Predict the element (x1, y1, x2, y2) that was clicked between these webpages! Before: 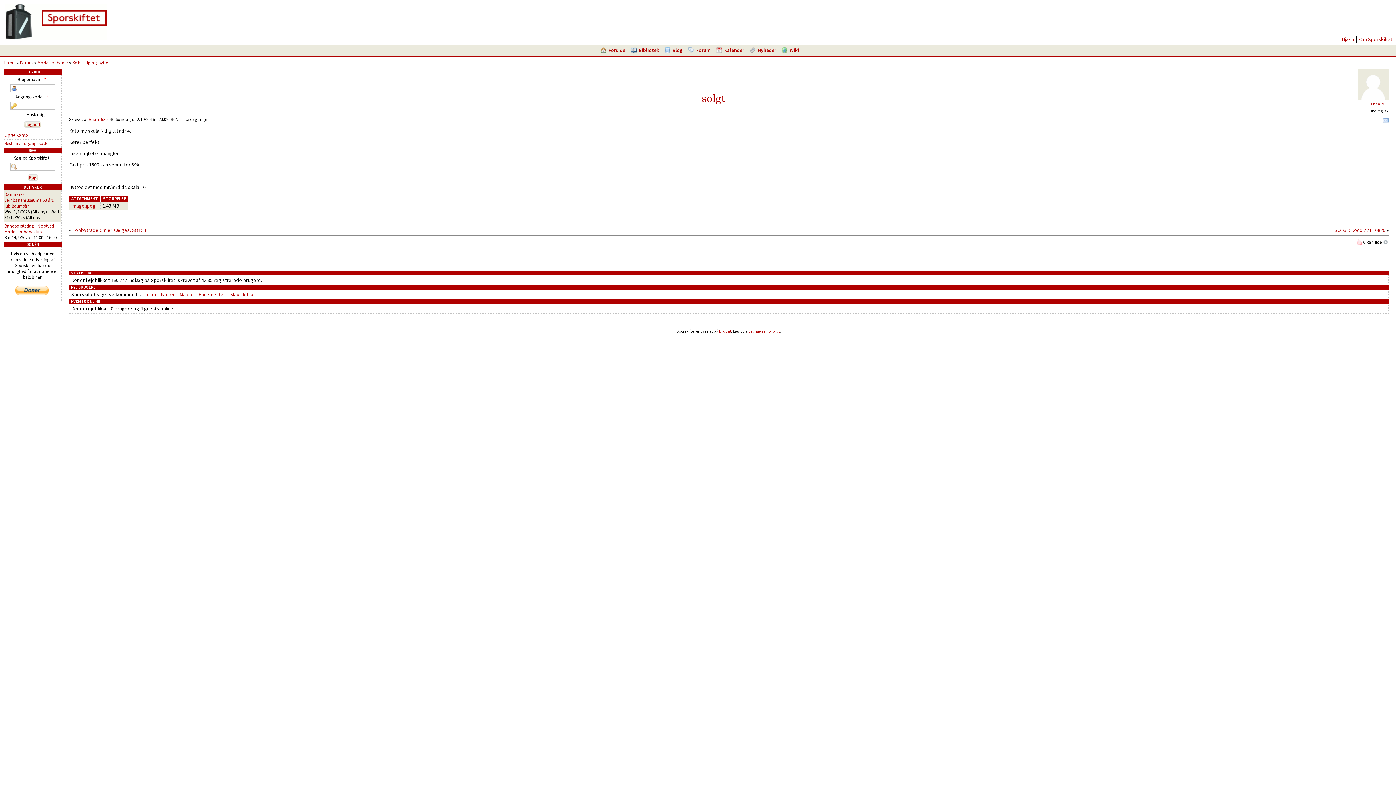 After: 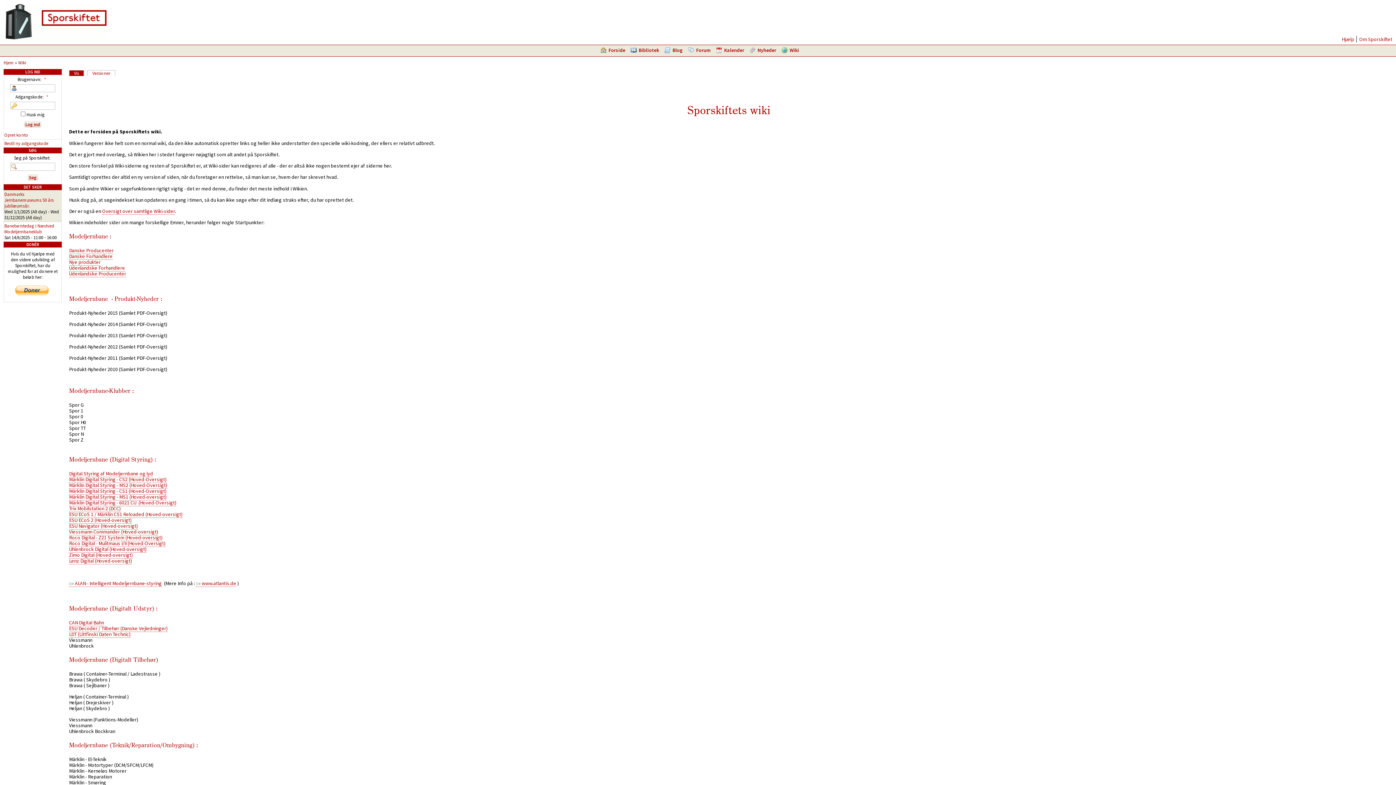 Action: bbox: (789, 46, 799, 53) label: Wiki